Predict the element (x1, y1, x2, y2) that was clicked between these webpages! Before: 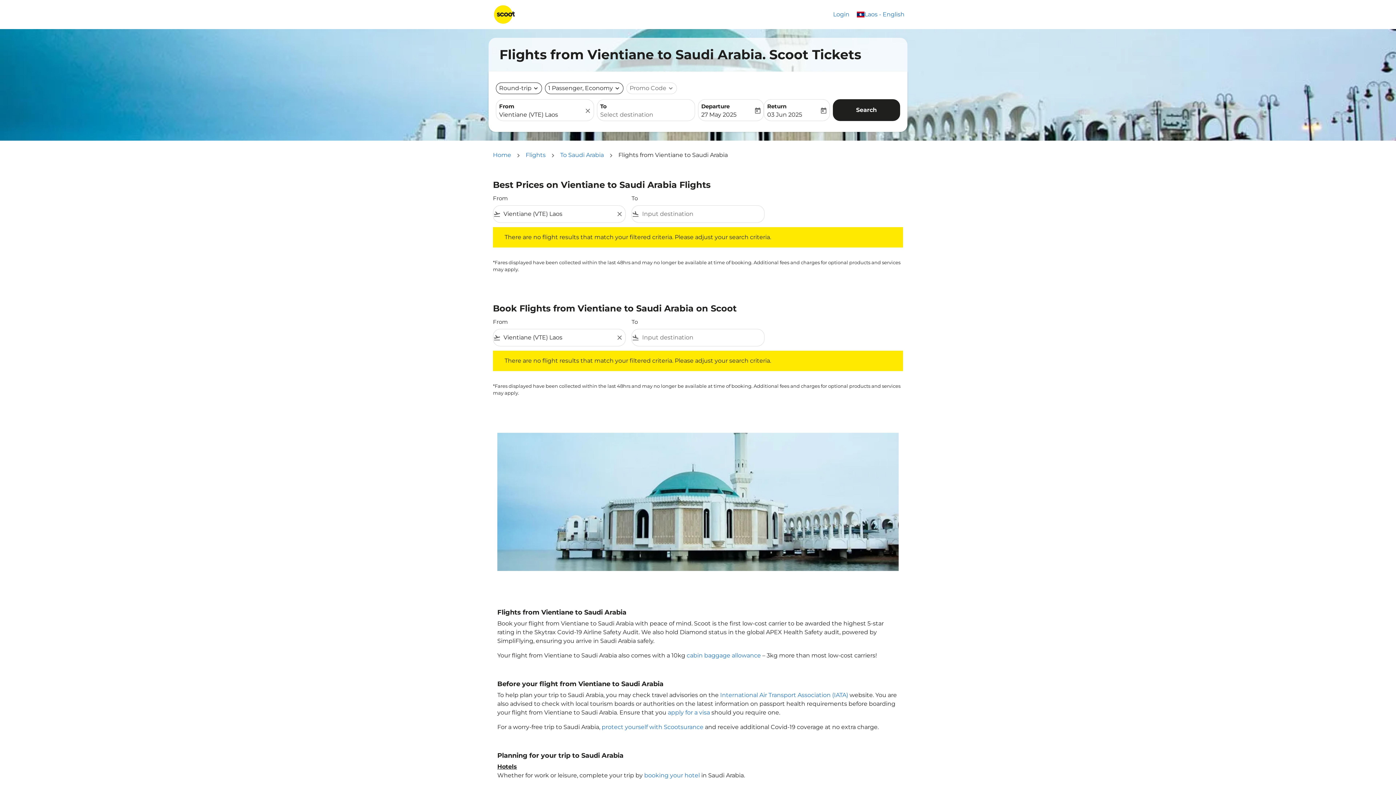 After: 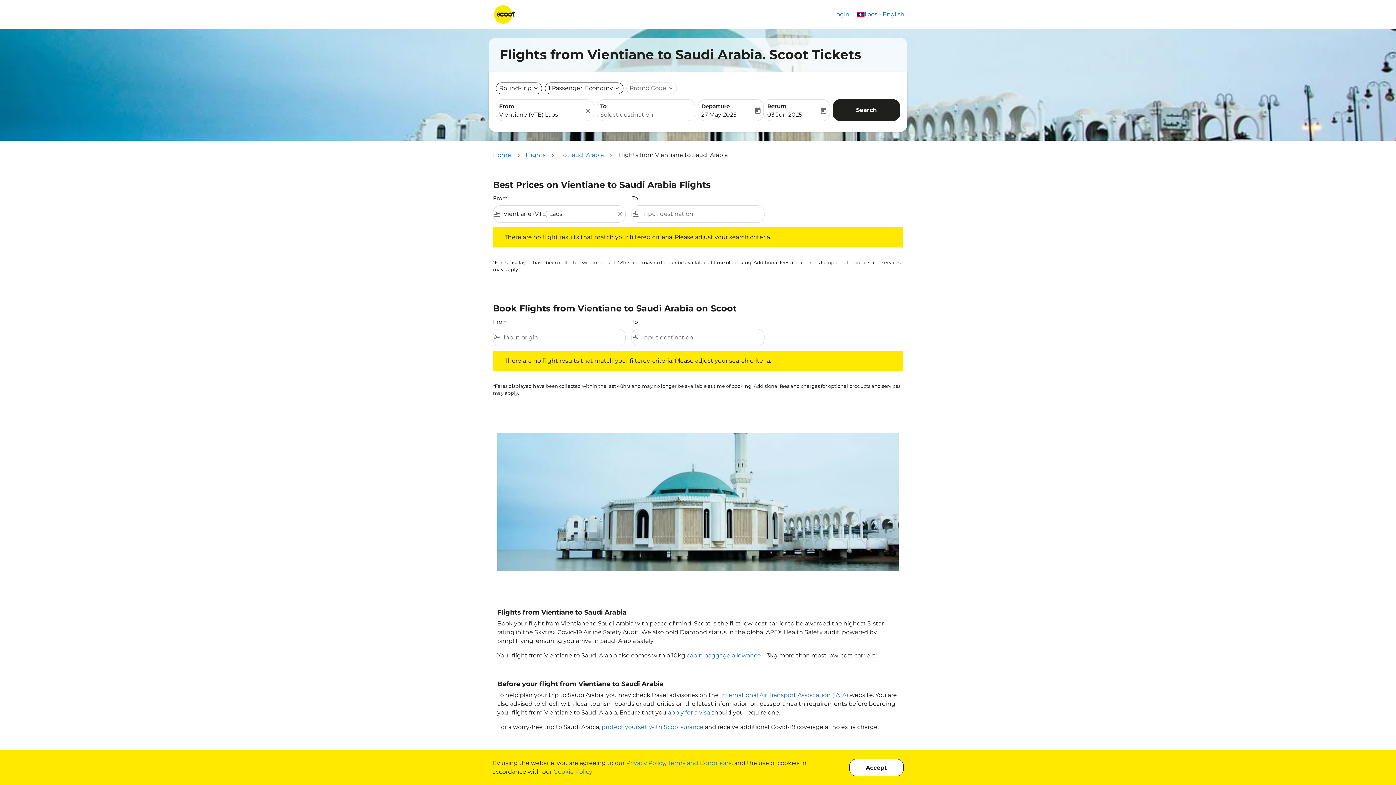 Action: bbox: (613, 329, 625, 346) label: Clear filter